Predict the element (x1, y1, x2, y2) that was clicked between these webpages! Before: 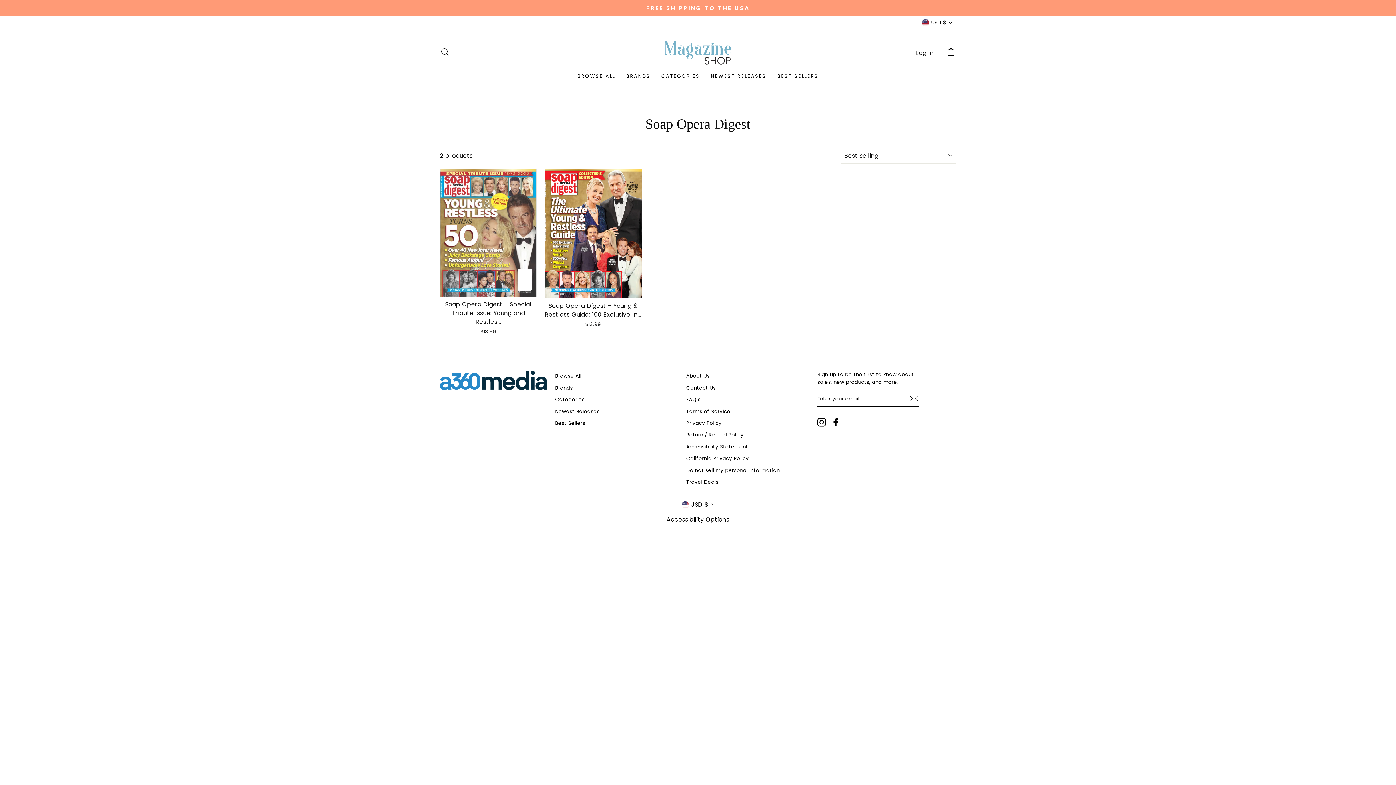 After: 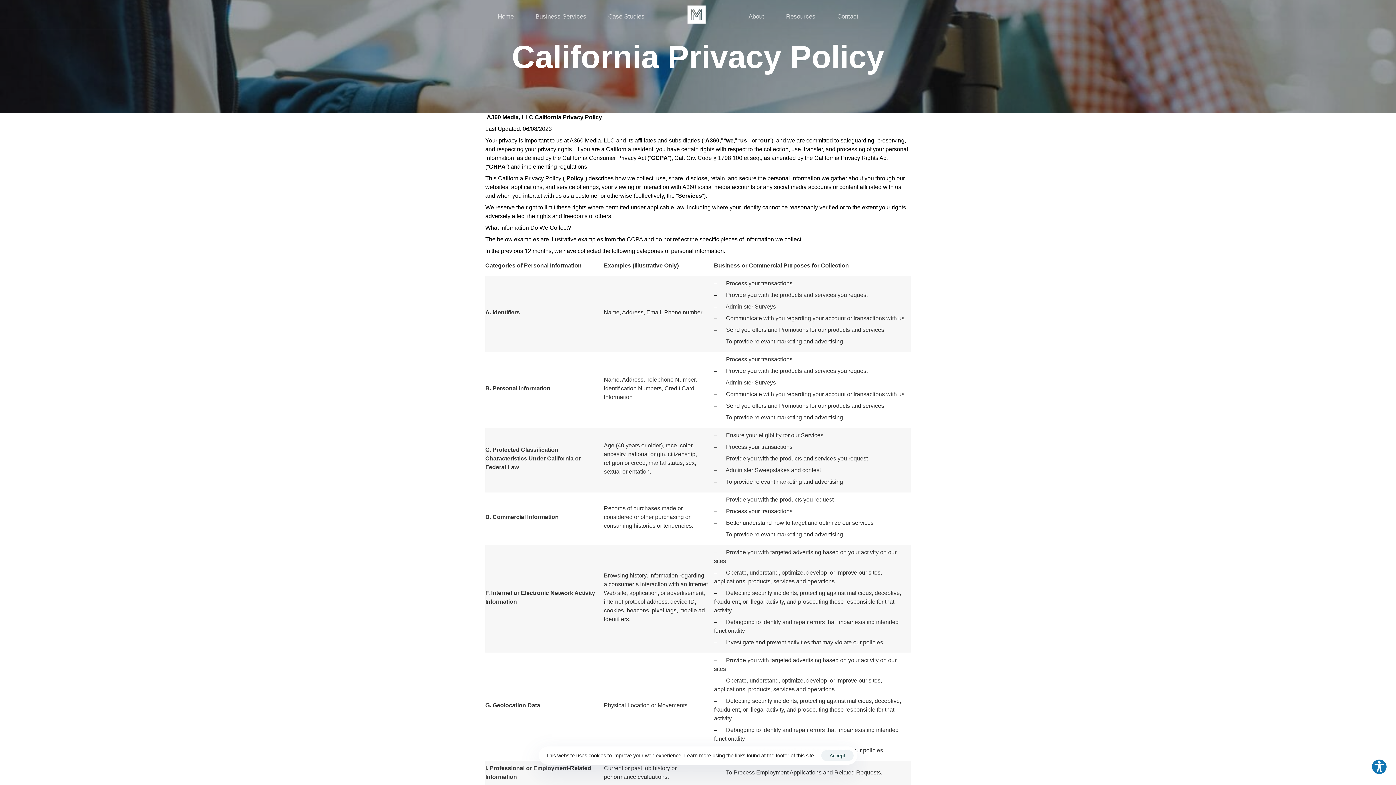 Action: bbox: (686, 453, 748, 464) label: California Privacy Policy